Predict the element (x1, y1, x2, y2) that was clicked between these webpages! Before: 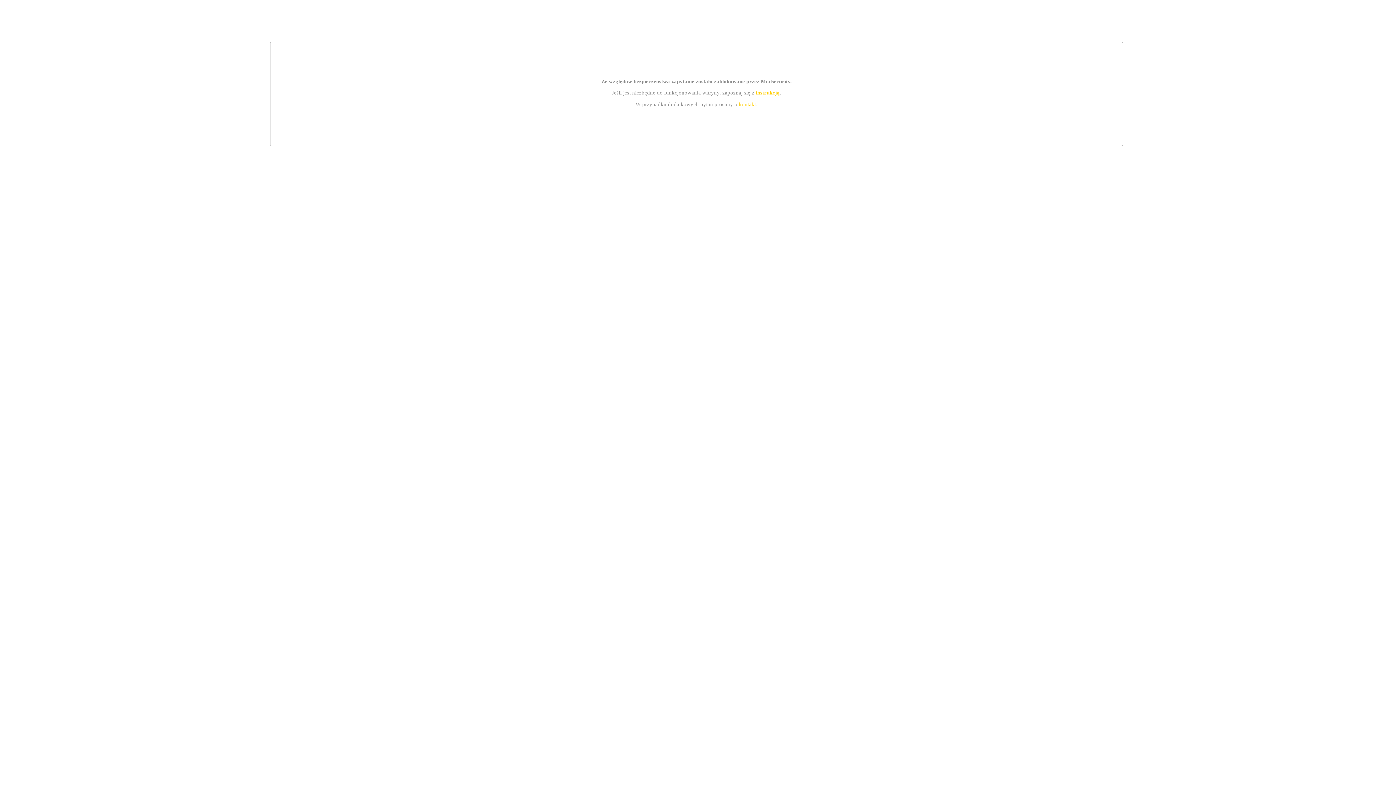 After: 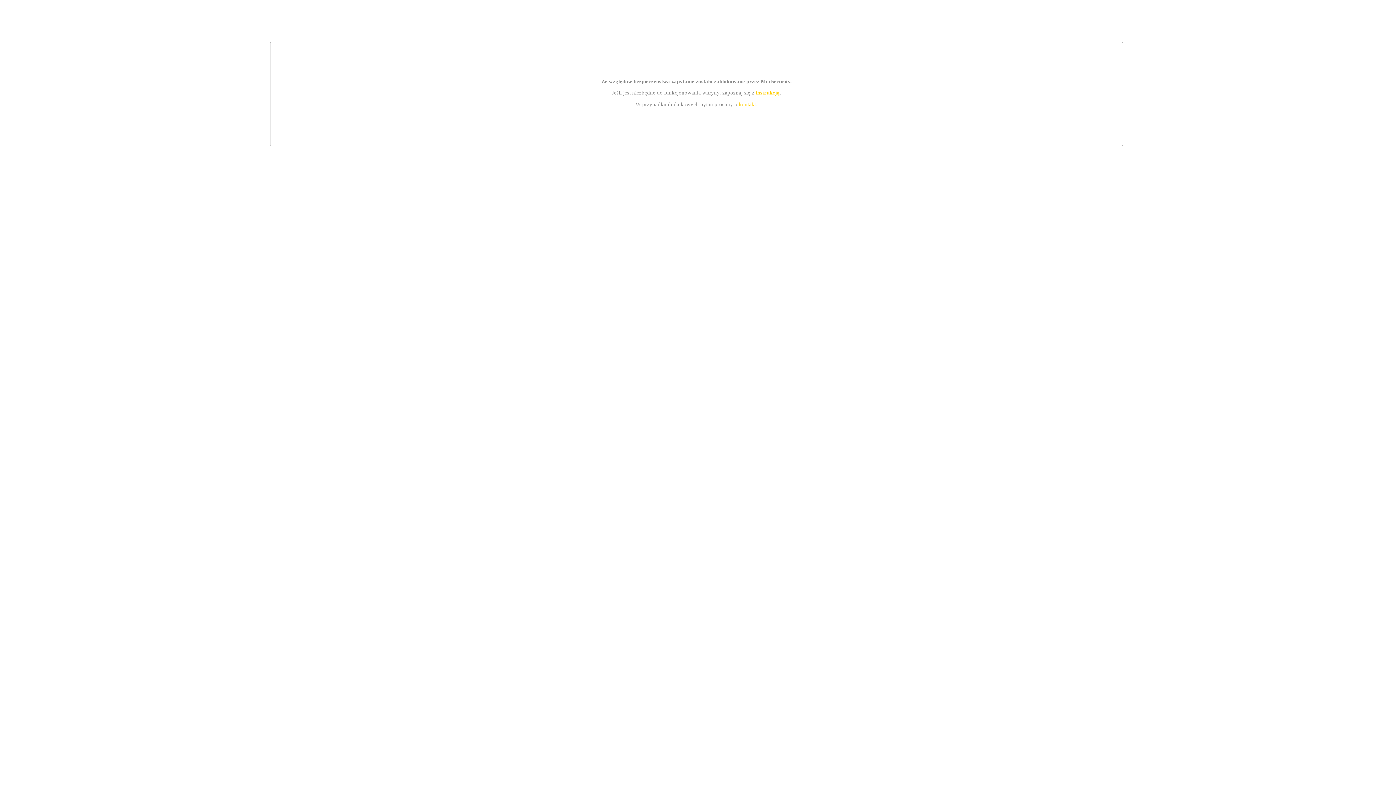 Action: label: kontakt bbox: (739, 101, 756, 107)